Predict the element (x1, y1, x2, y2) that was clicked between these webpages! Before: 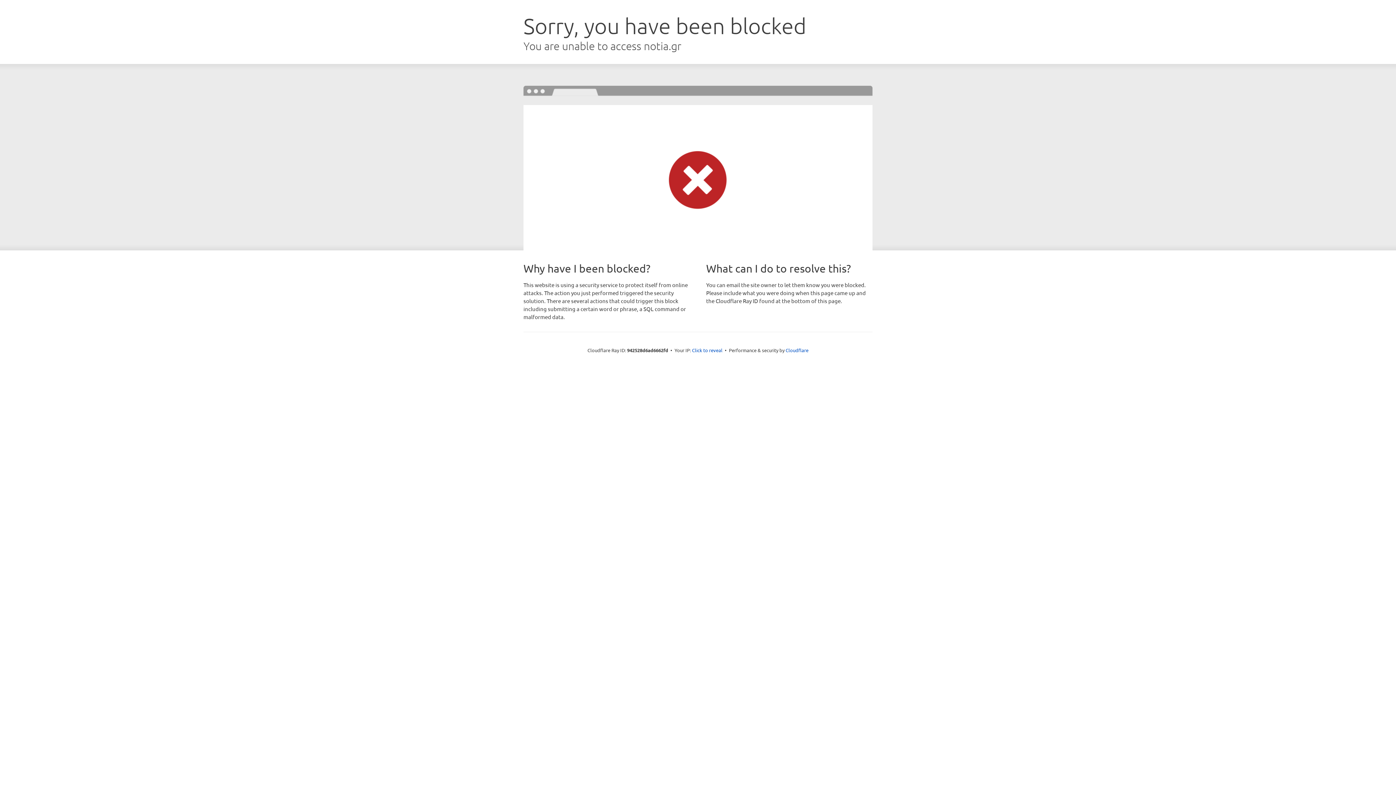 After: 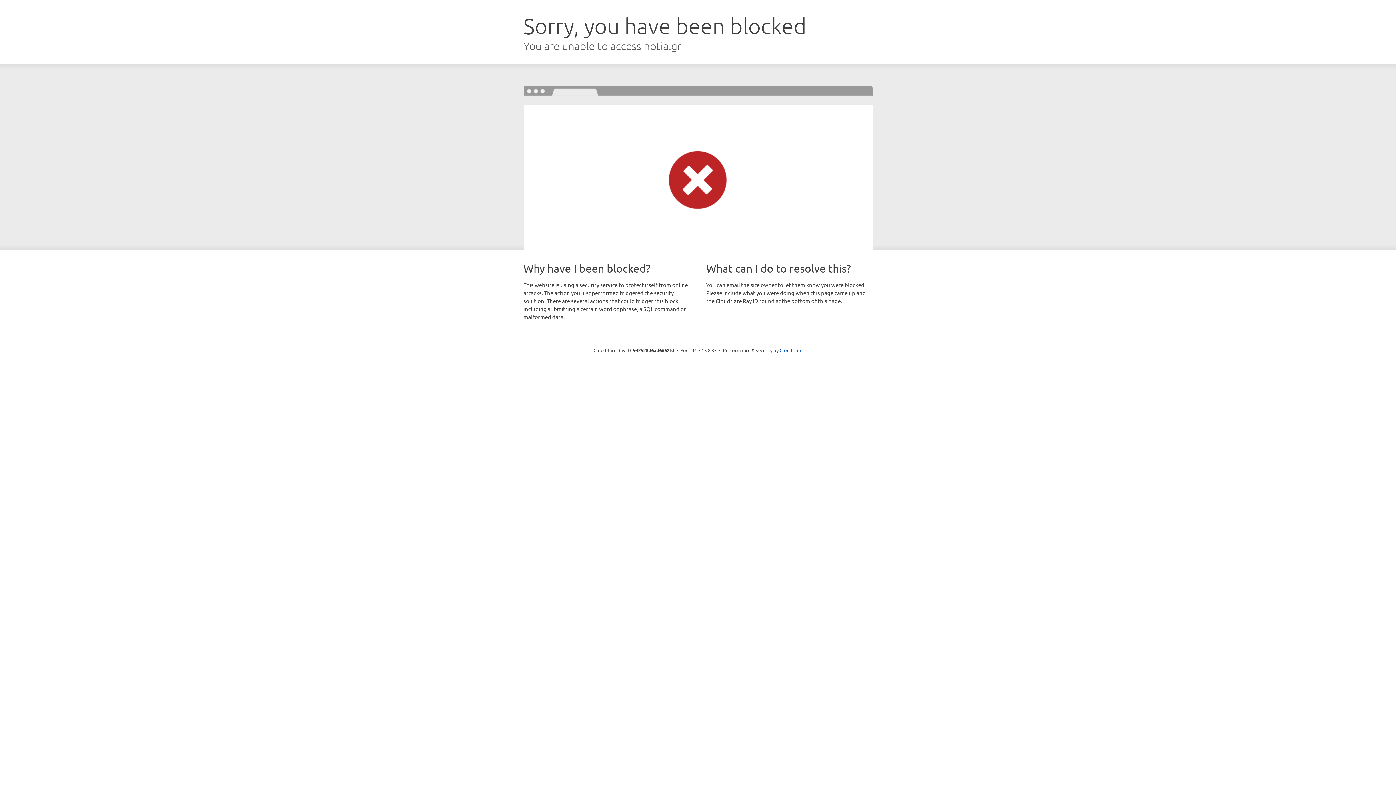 Action: bbox: (692, 346, 722, 353) label: Click to reveal